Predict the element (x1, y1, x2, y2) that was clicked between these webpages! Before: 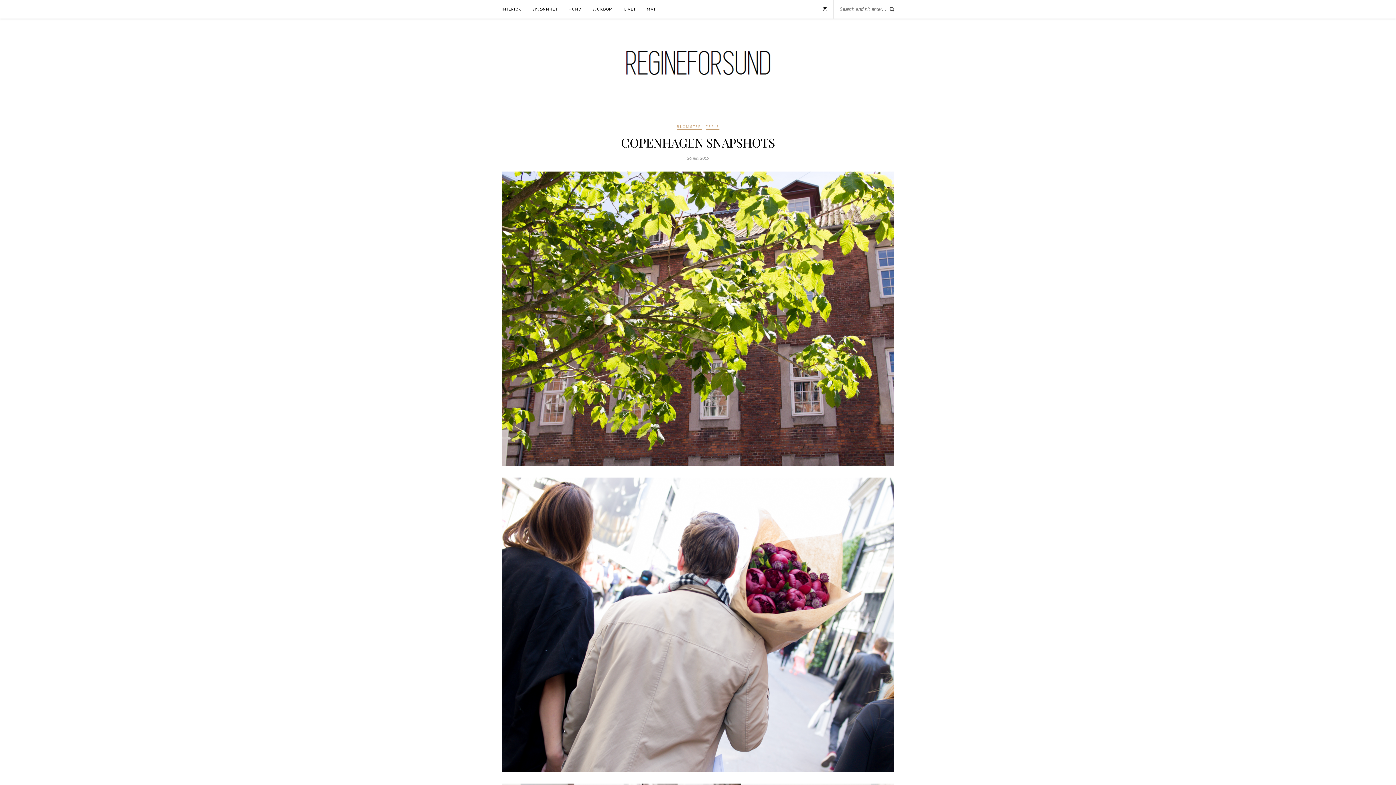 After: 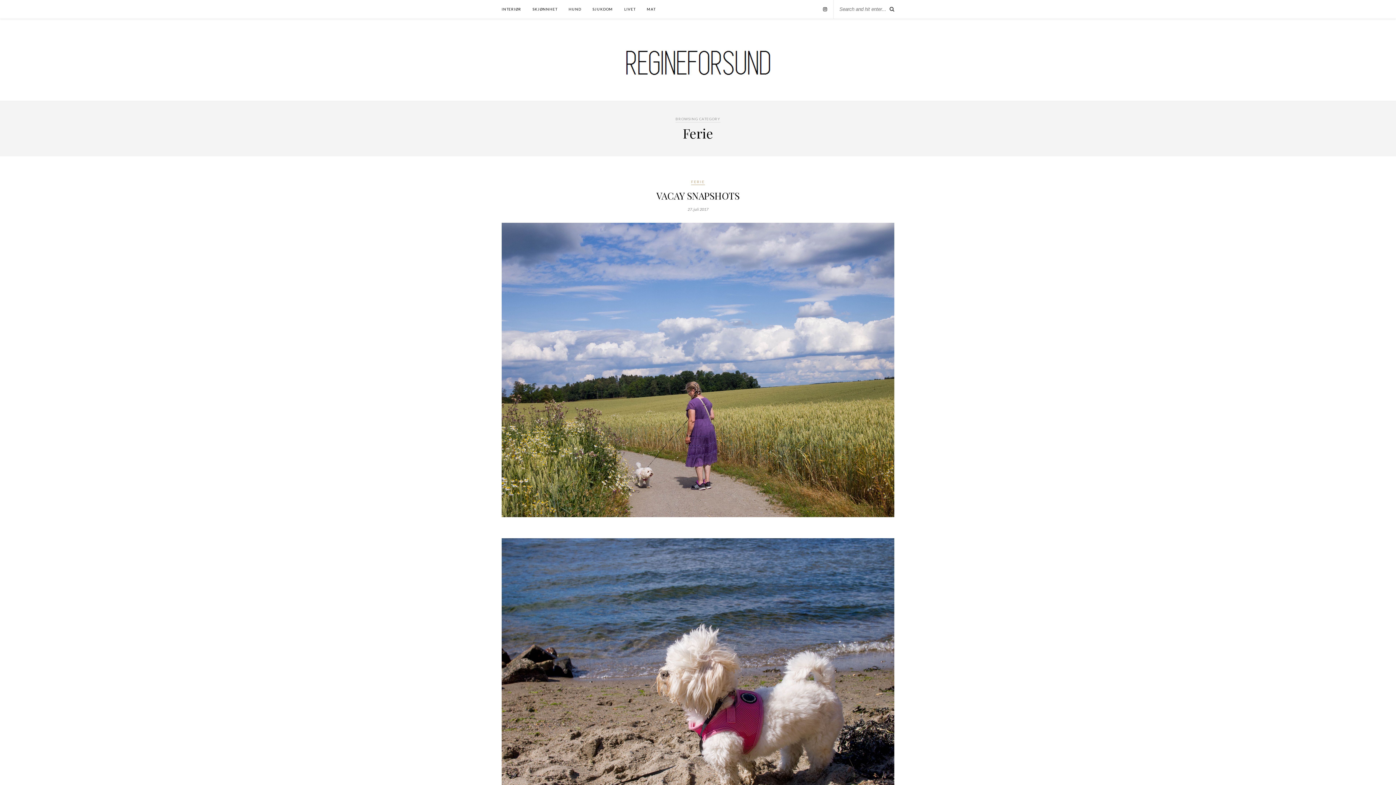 Action: label: FERIE bbox: (705, 124, 719, 129)